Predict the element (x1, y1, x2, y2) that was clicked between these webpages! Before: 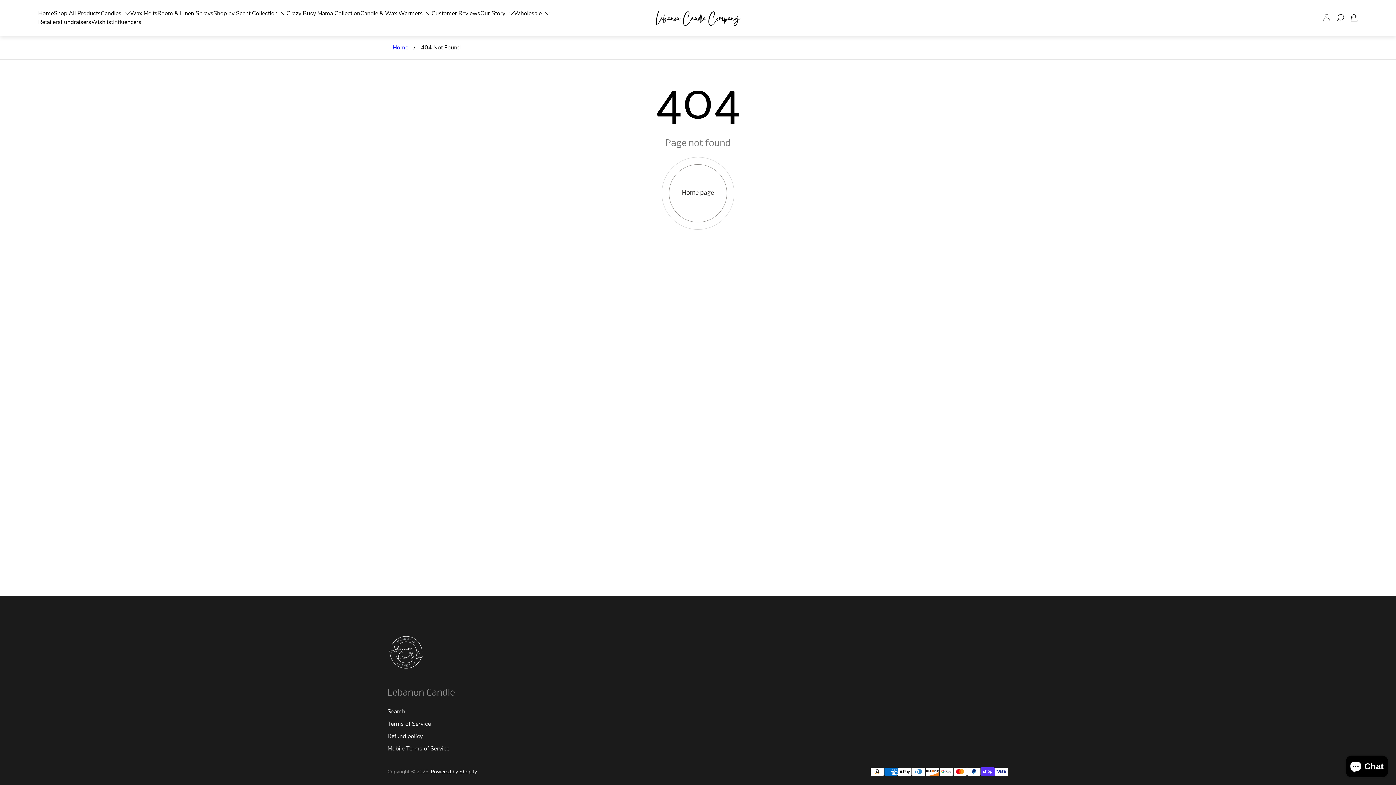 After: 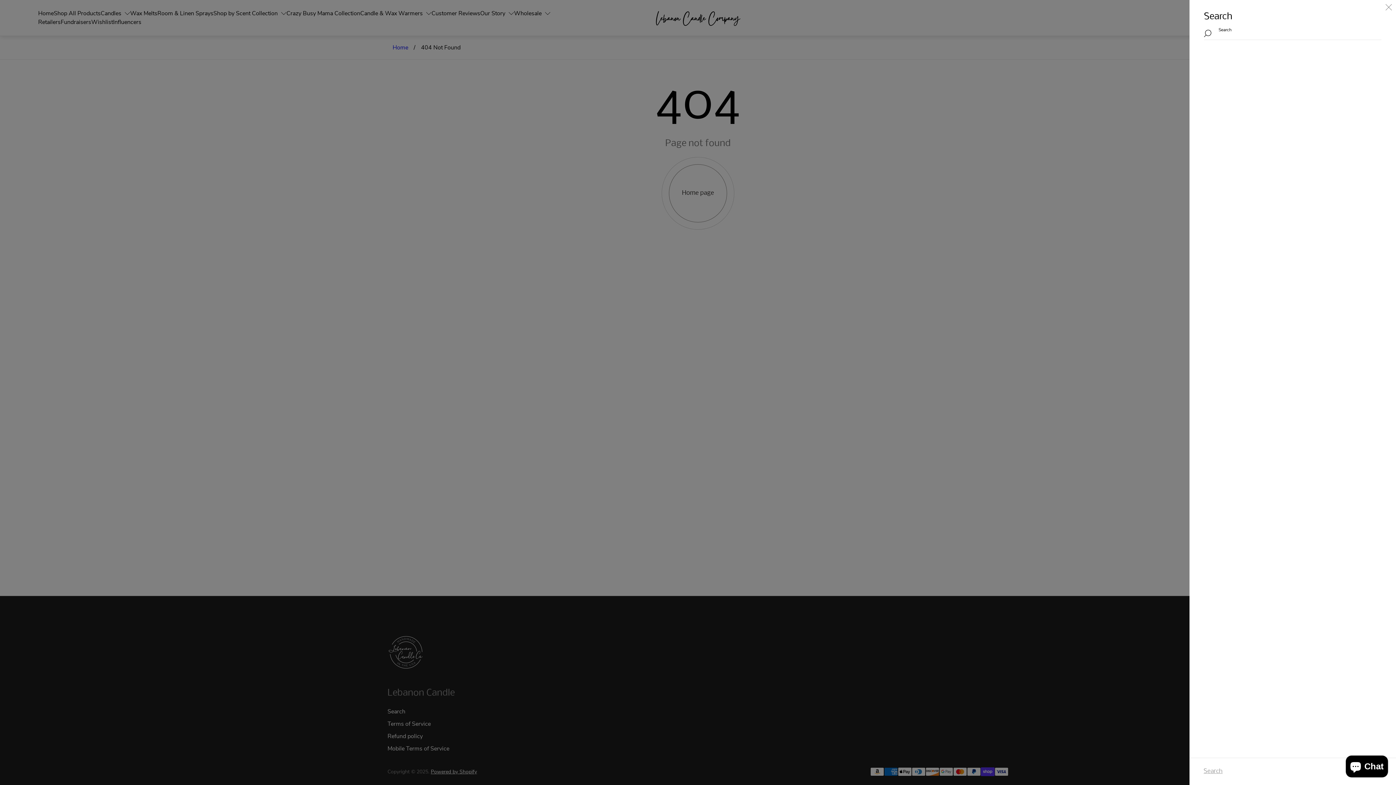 Action: bbox: (1332, 9, 1348, 25) label: Search